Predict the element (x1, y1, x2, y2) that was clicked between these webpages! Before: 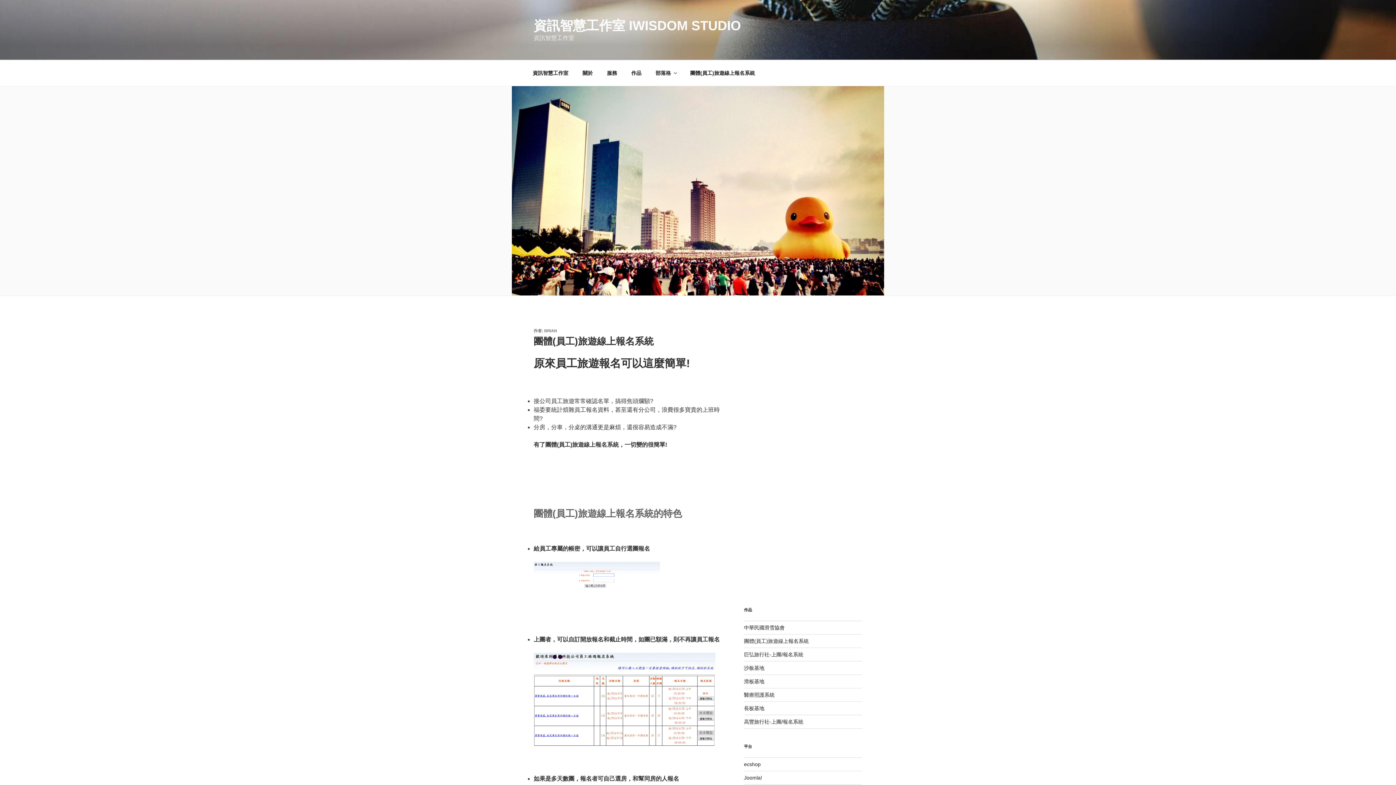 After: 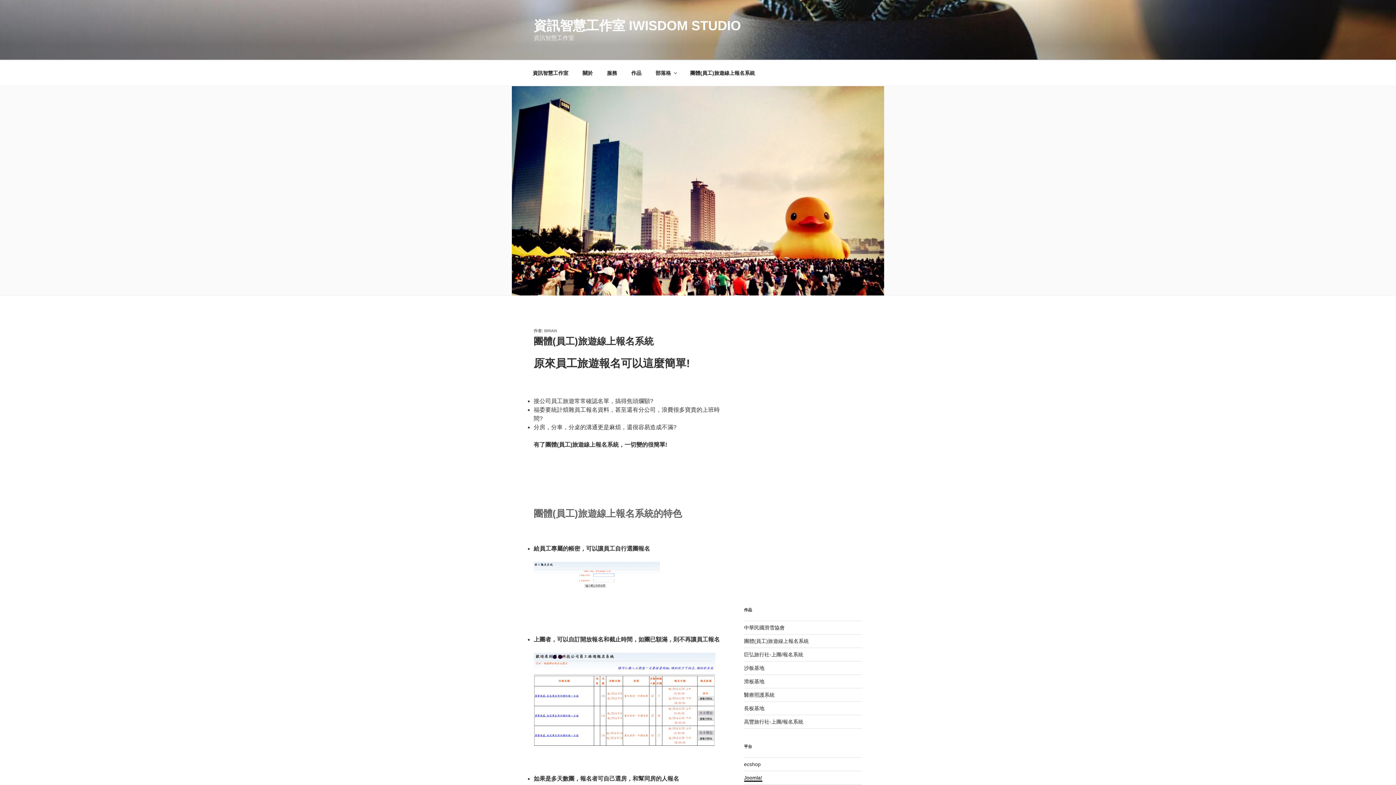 Action: label: Joomla! bbox: (744, 775, 762, 781)